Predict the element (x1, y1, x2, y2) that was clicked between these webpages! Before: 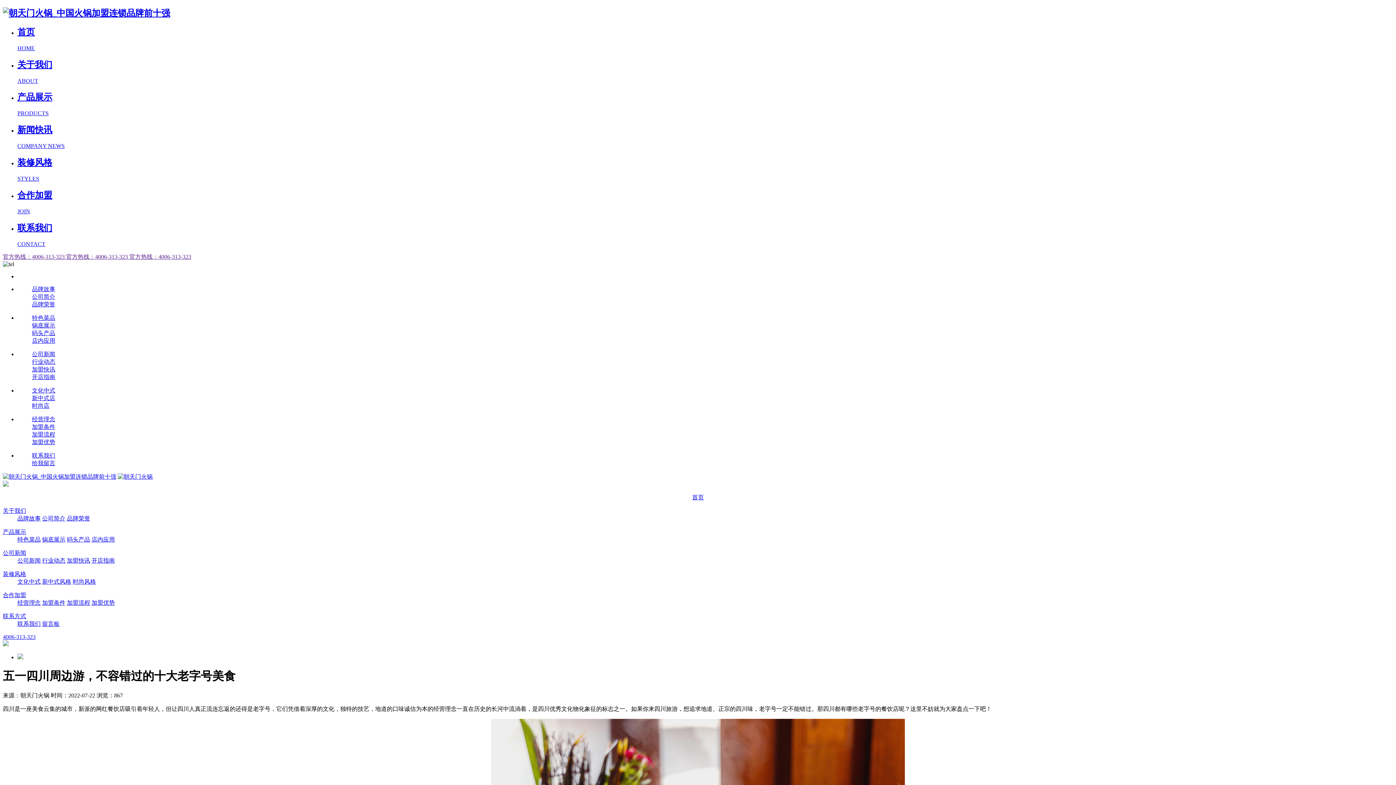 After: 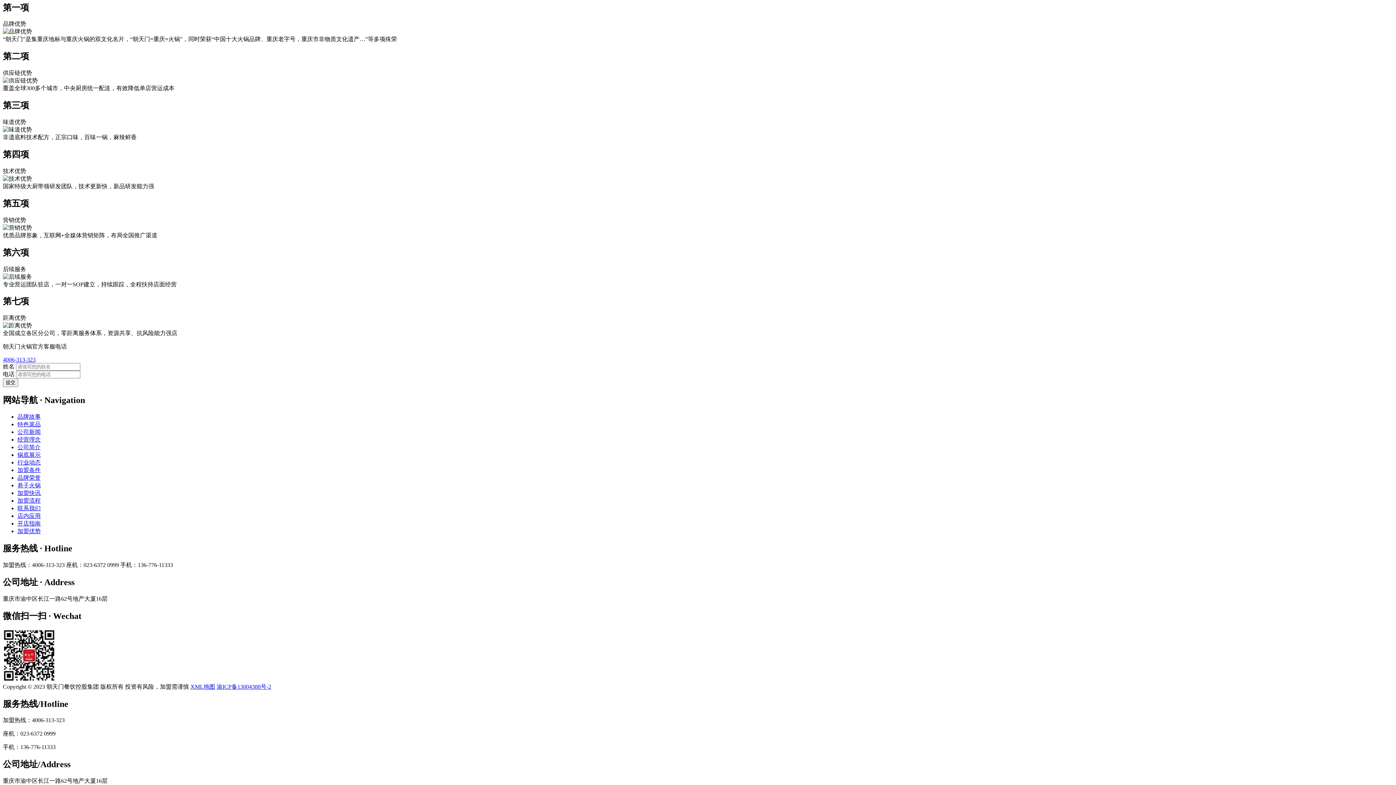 Action: label: 加盟流程 bbox: (32, 431, 55, 437)